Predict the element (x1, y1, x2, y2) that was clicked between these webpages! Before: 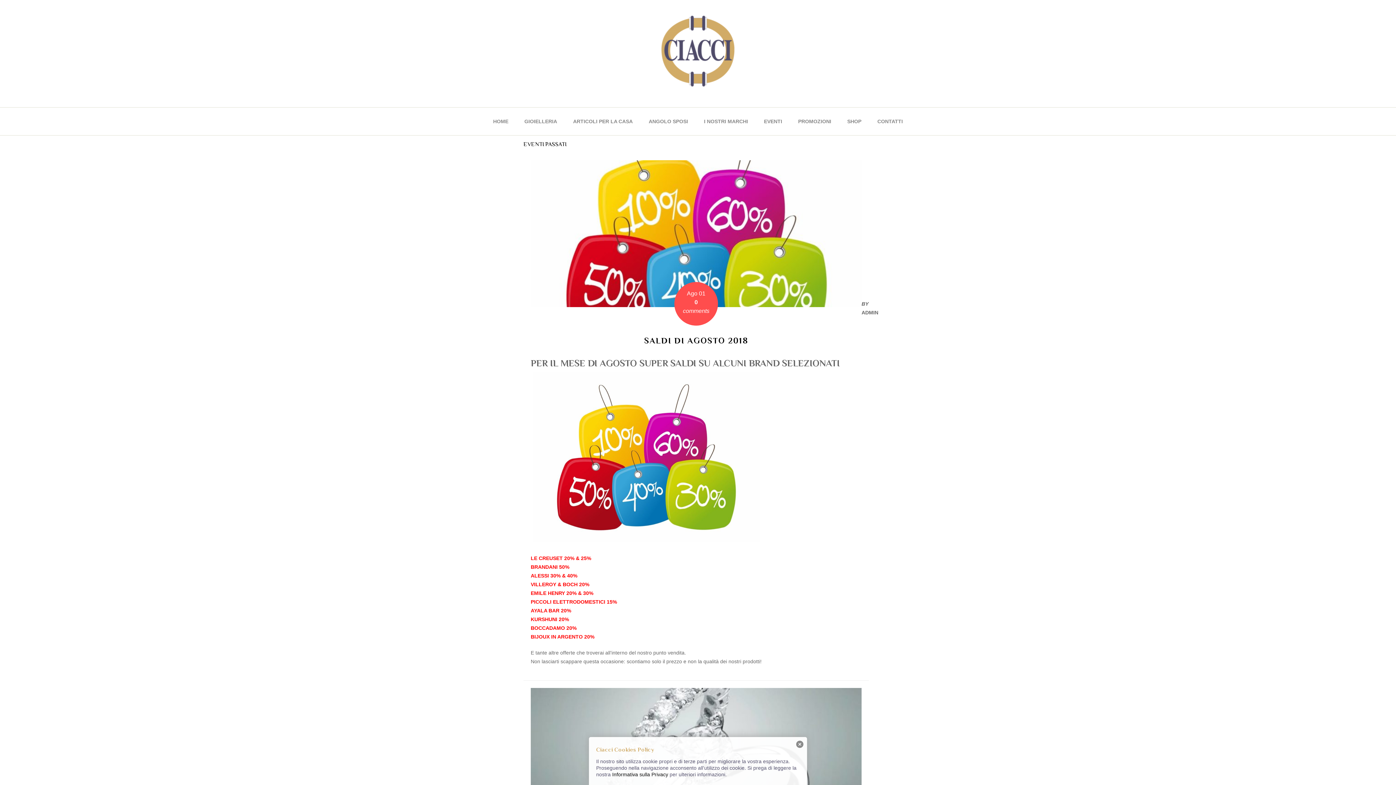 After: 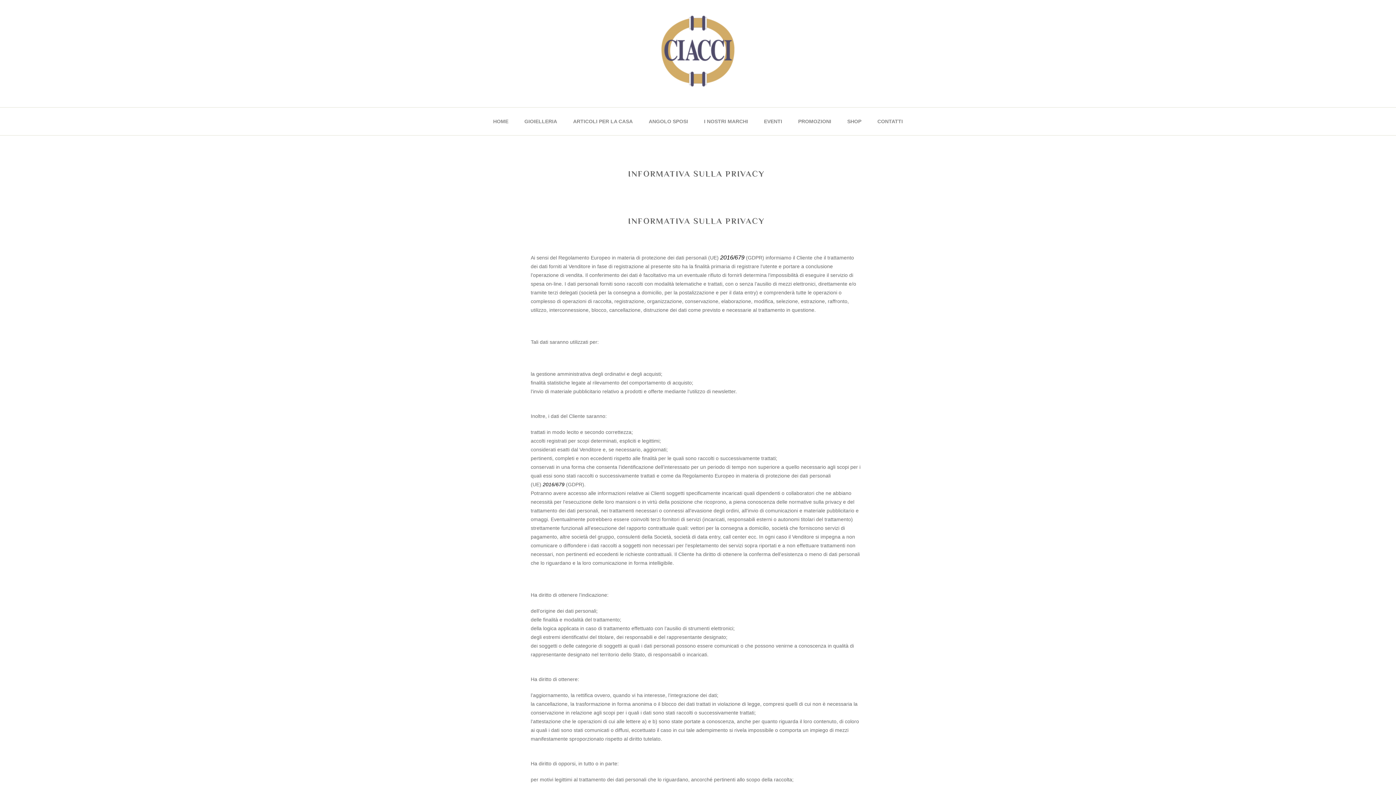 Action: bbox: (612, 772, 668, 777) label: Informativa sulla Privacy